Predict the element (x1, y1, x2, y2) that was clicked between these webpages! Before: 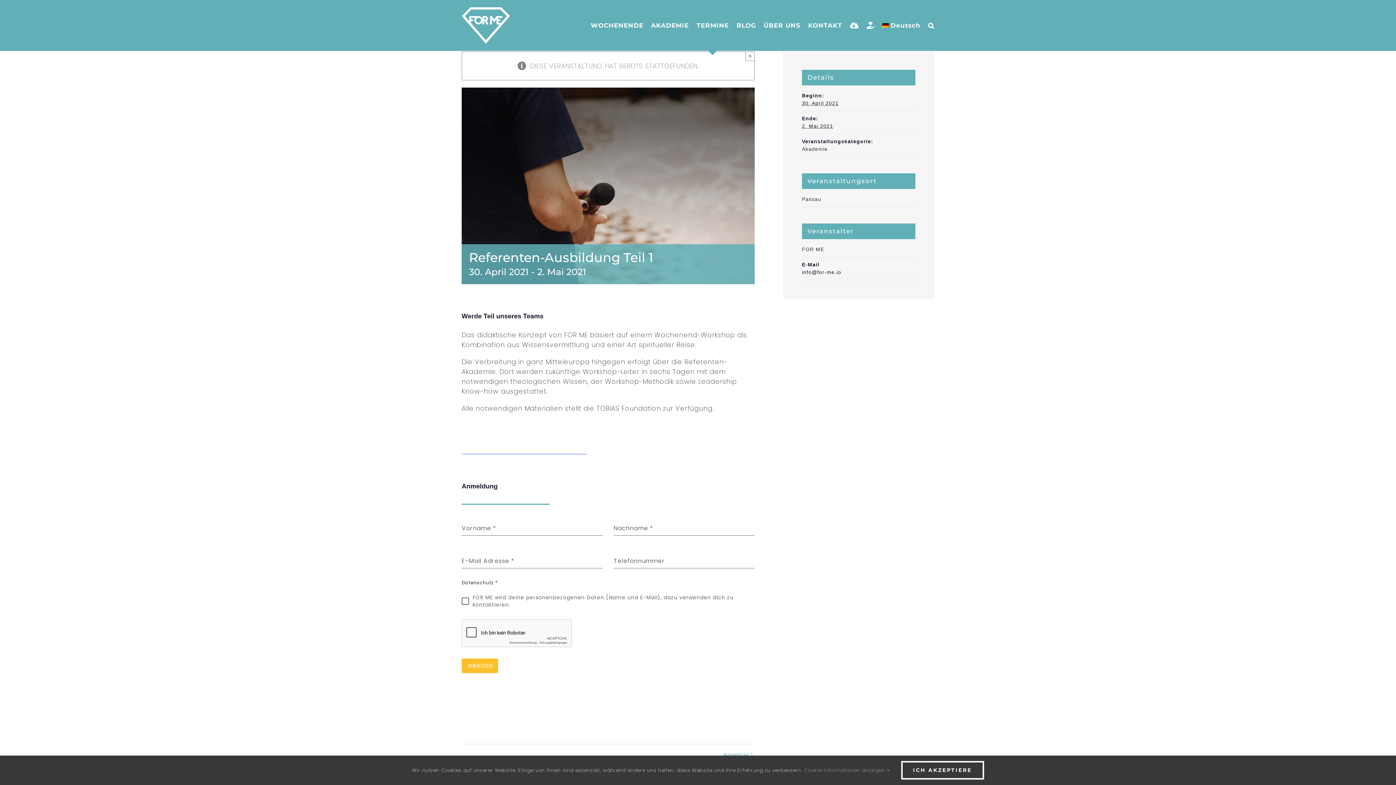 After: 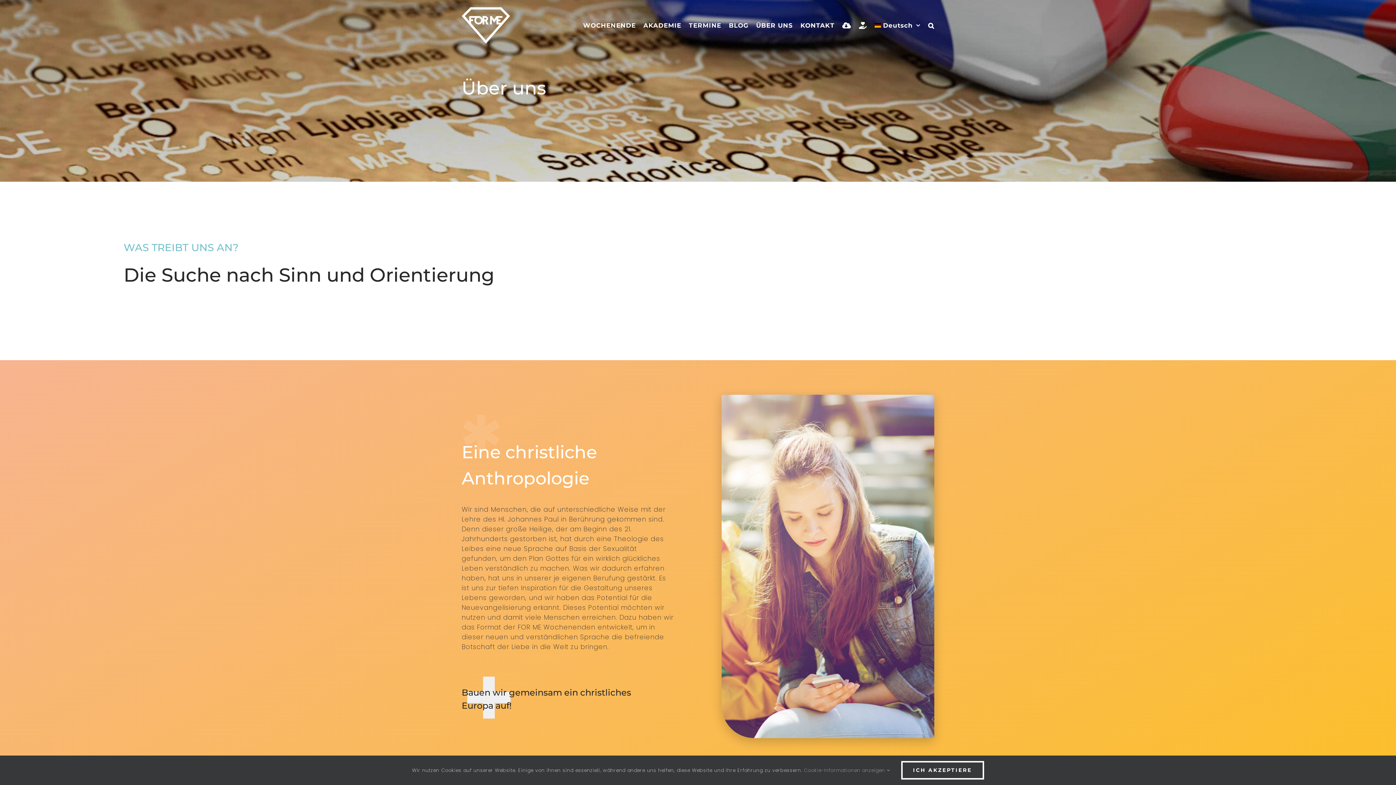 Action: bbox: (763, 0, 800, 50) label: ÜBER UNS